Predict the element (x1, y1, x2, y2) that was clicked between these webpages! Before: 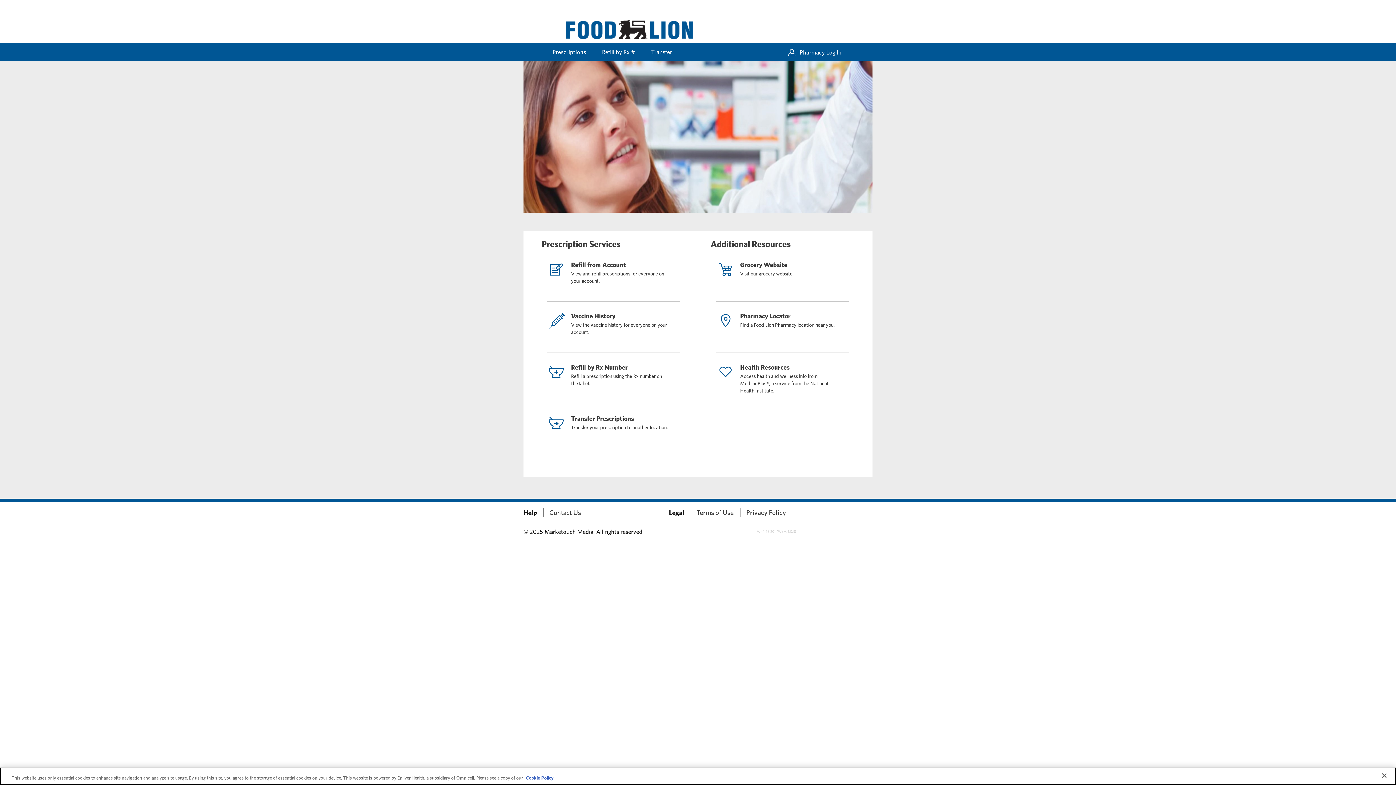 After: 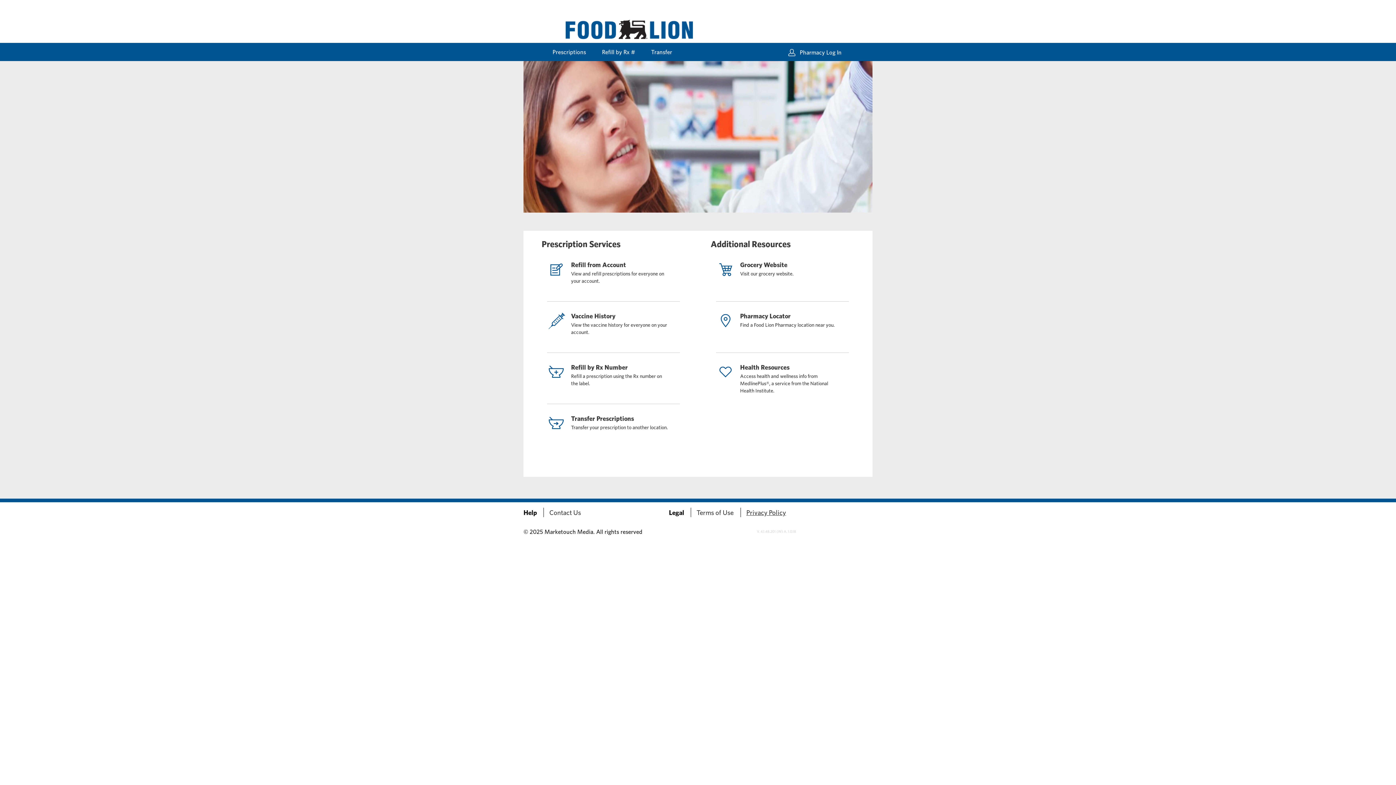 Action: bbox: (746, 508, 786, 516) label: Privacy Policy